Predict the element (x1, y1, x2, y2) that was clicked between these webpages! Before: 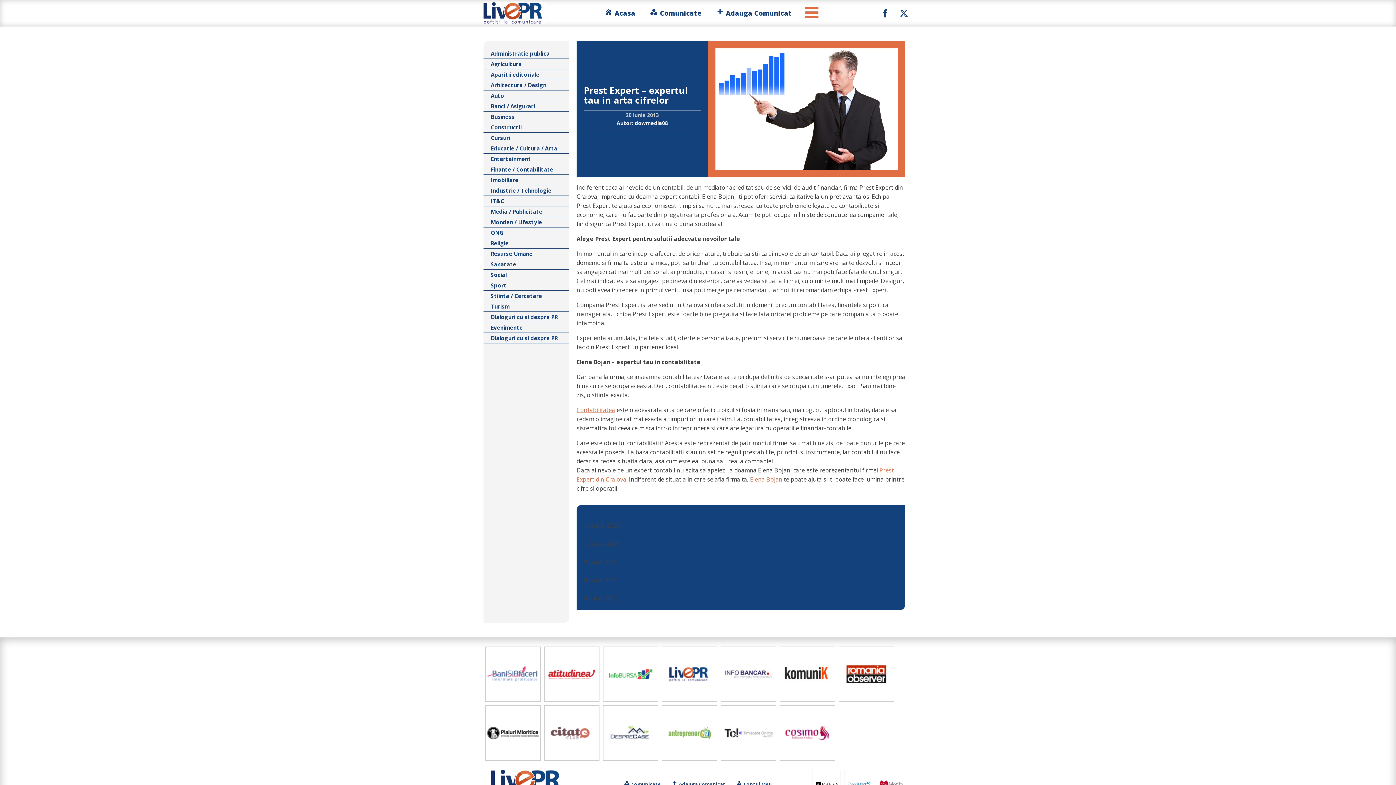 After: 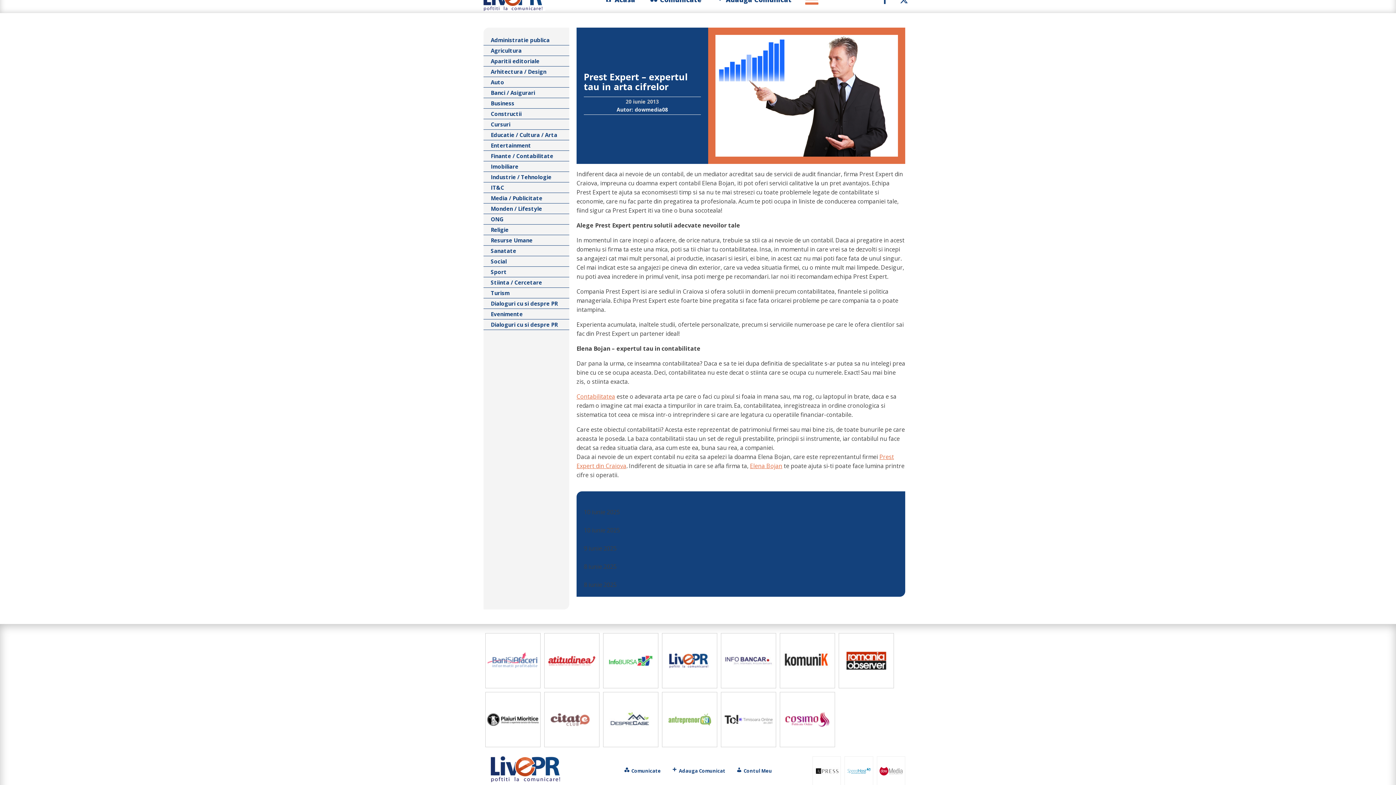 Action: bbox: (812, 770, 841, 799)